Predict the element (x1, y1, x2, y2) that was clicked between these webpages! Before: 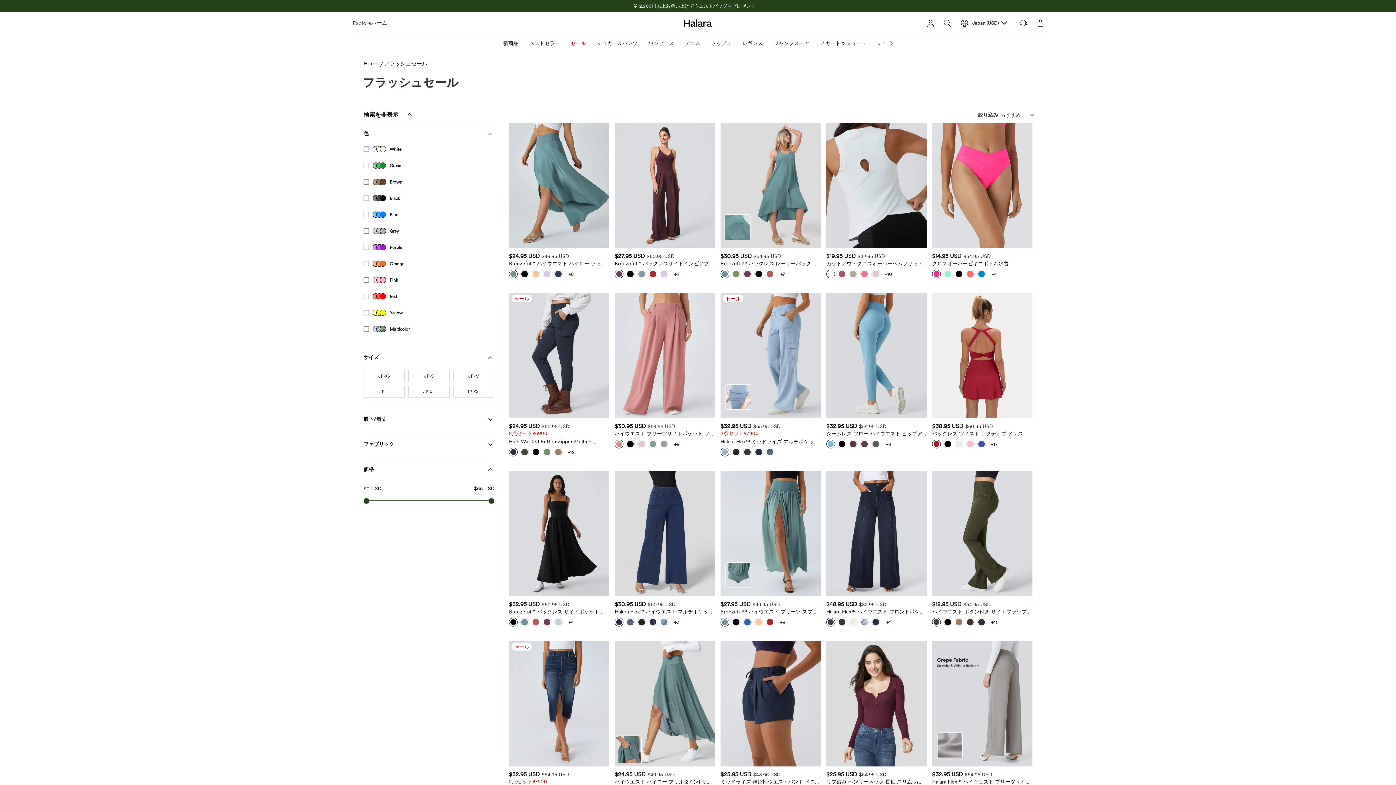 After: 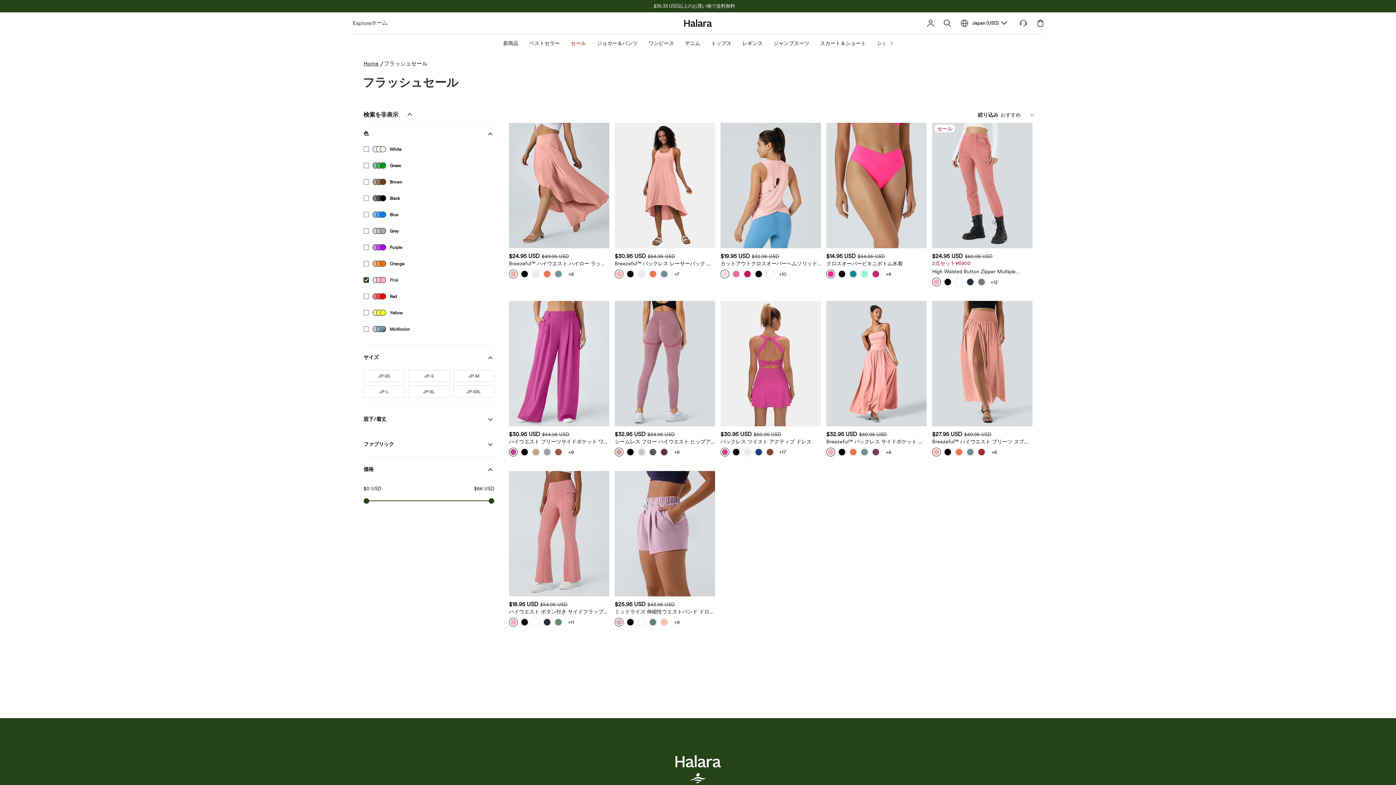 Action: bbox: (363, 277, 398, 283) label: click Pink